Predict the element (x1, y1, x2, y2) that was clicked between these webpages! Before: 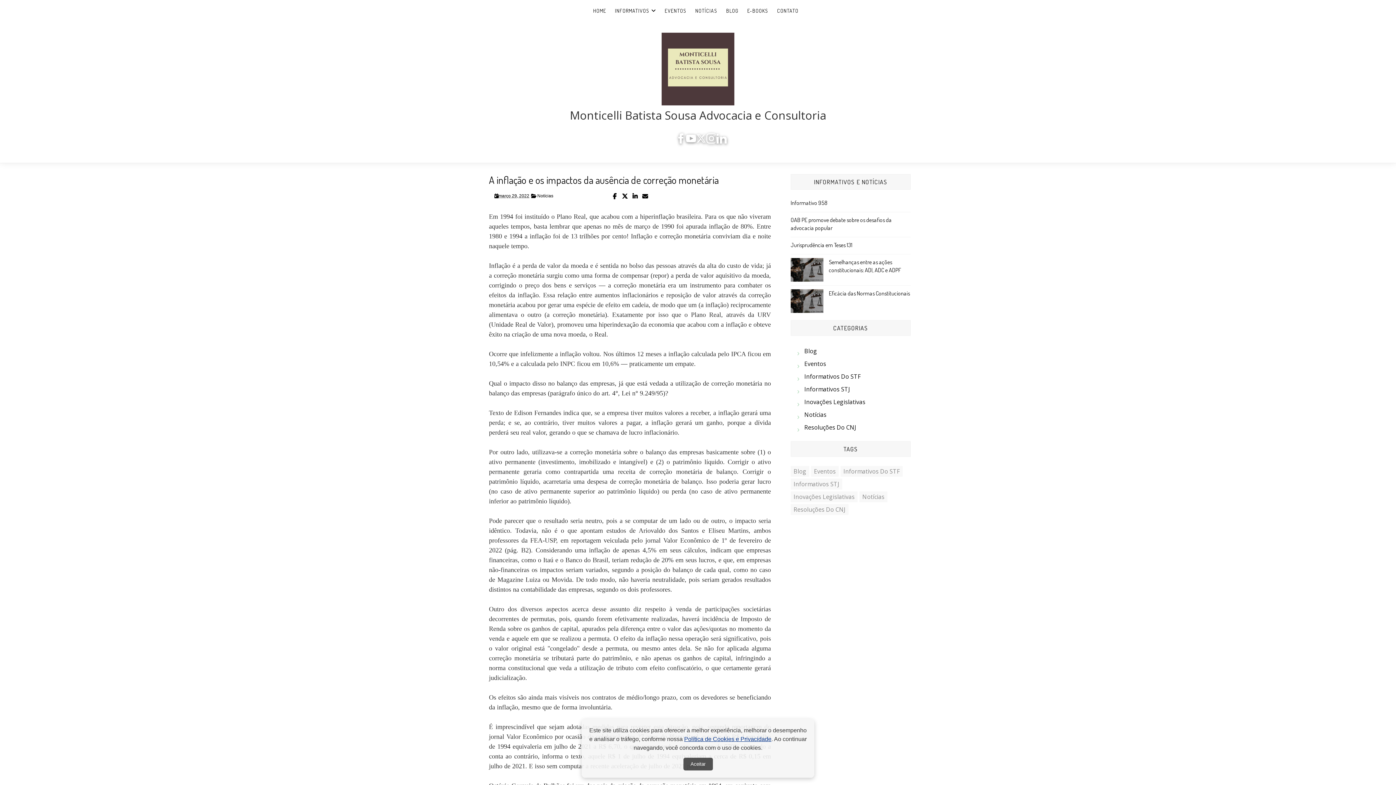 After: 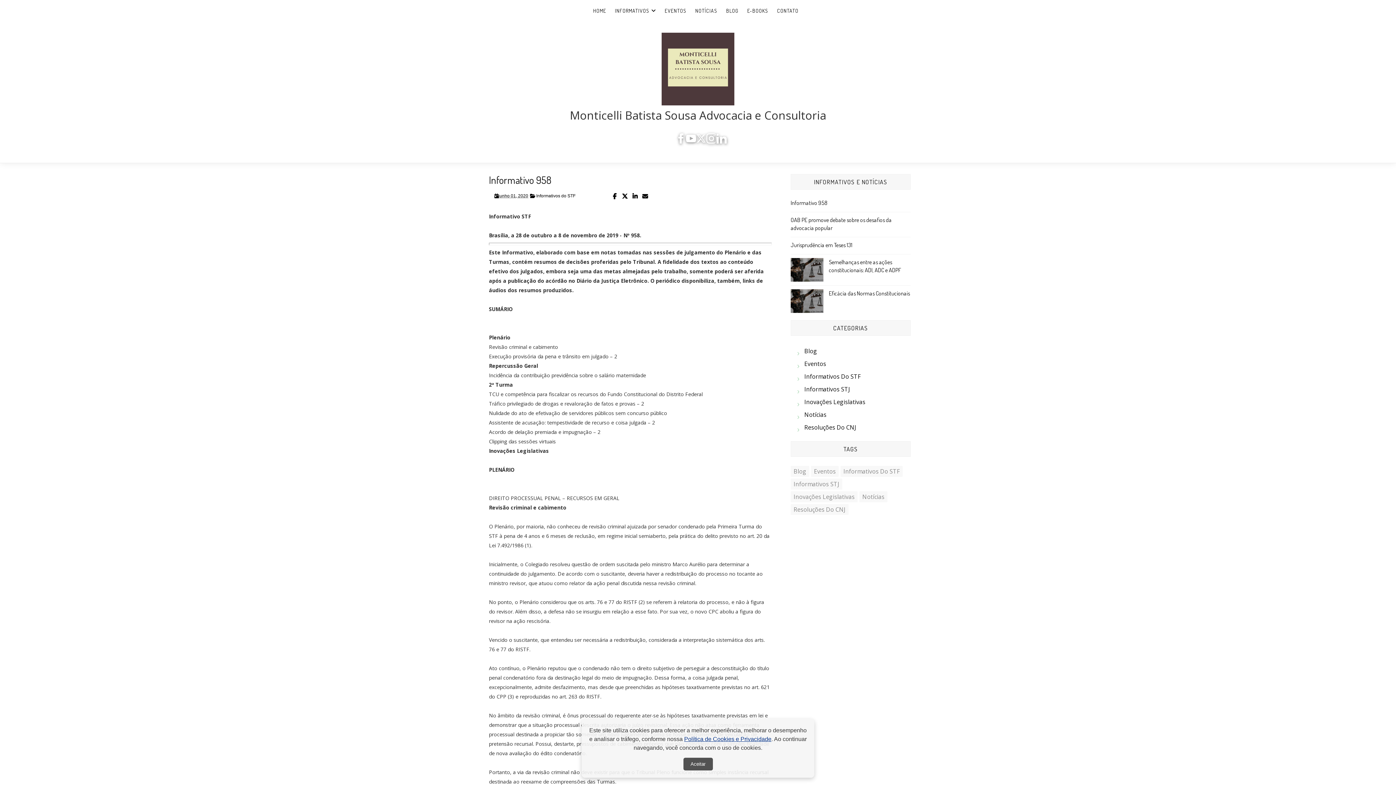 Action: bbox: (790, 199, 828, 206) label: Informativo 958